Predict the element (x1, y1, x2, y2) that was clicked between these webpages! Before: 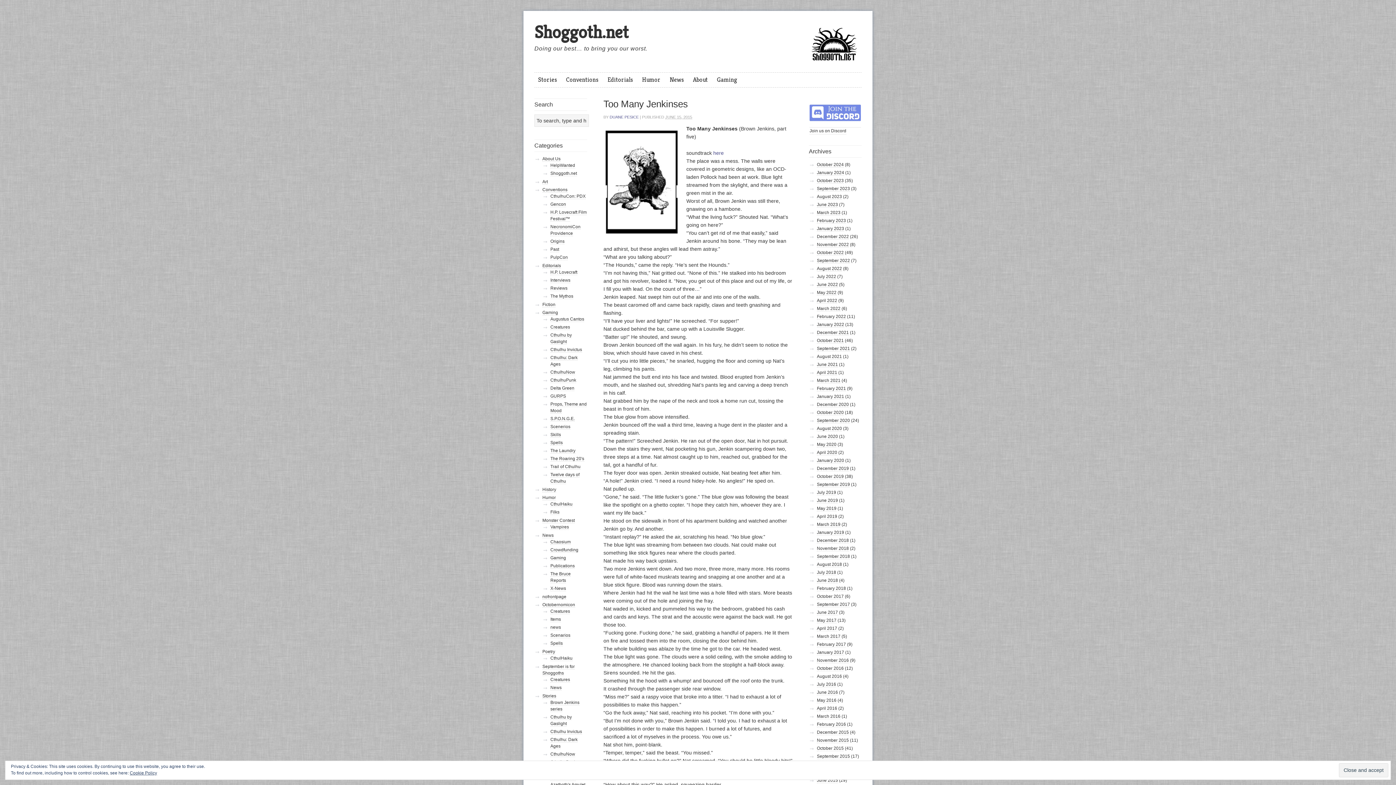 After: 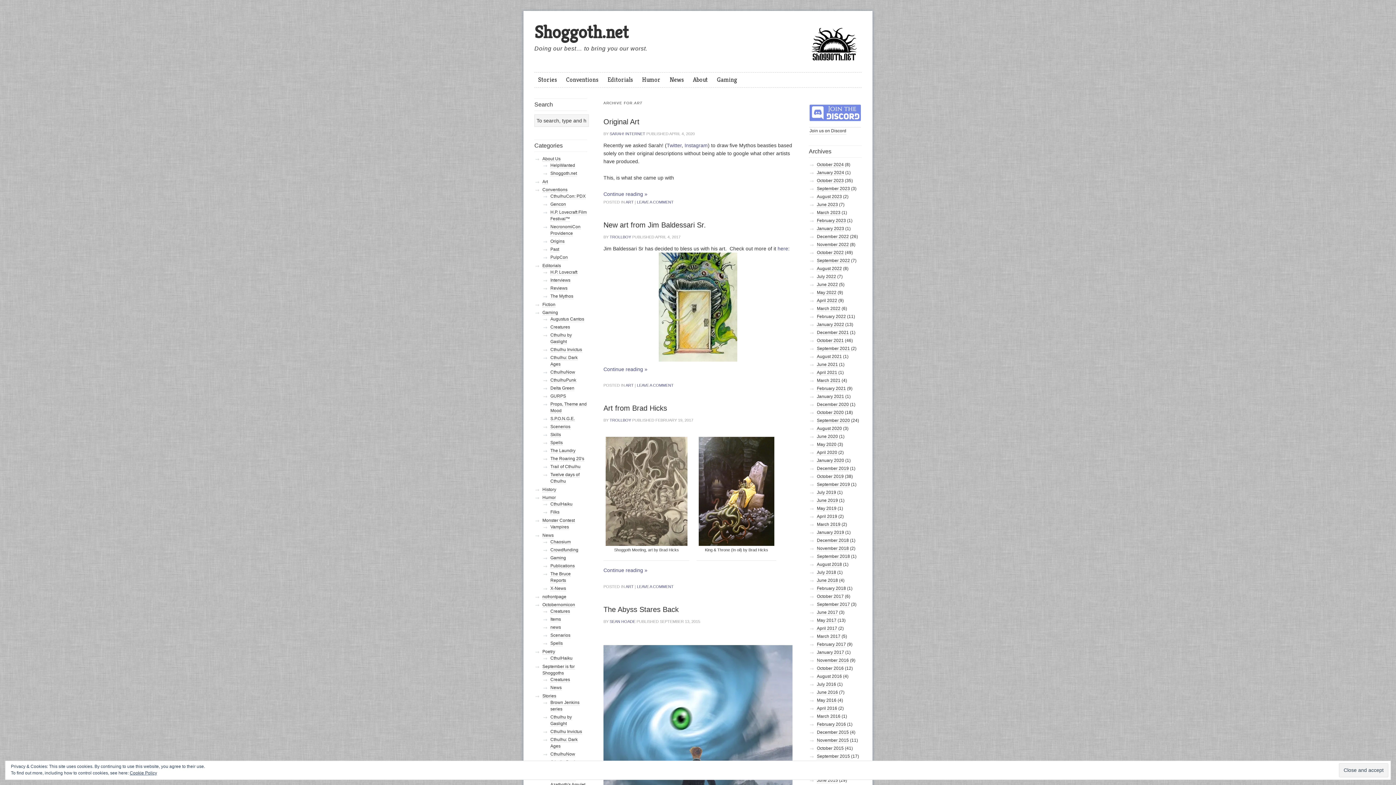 Action: label: Art bbox: (542, 179, 548, 184)